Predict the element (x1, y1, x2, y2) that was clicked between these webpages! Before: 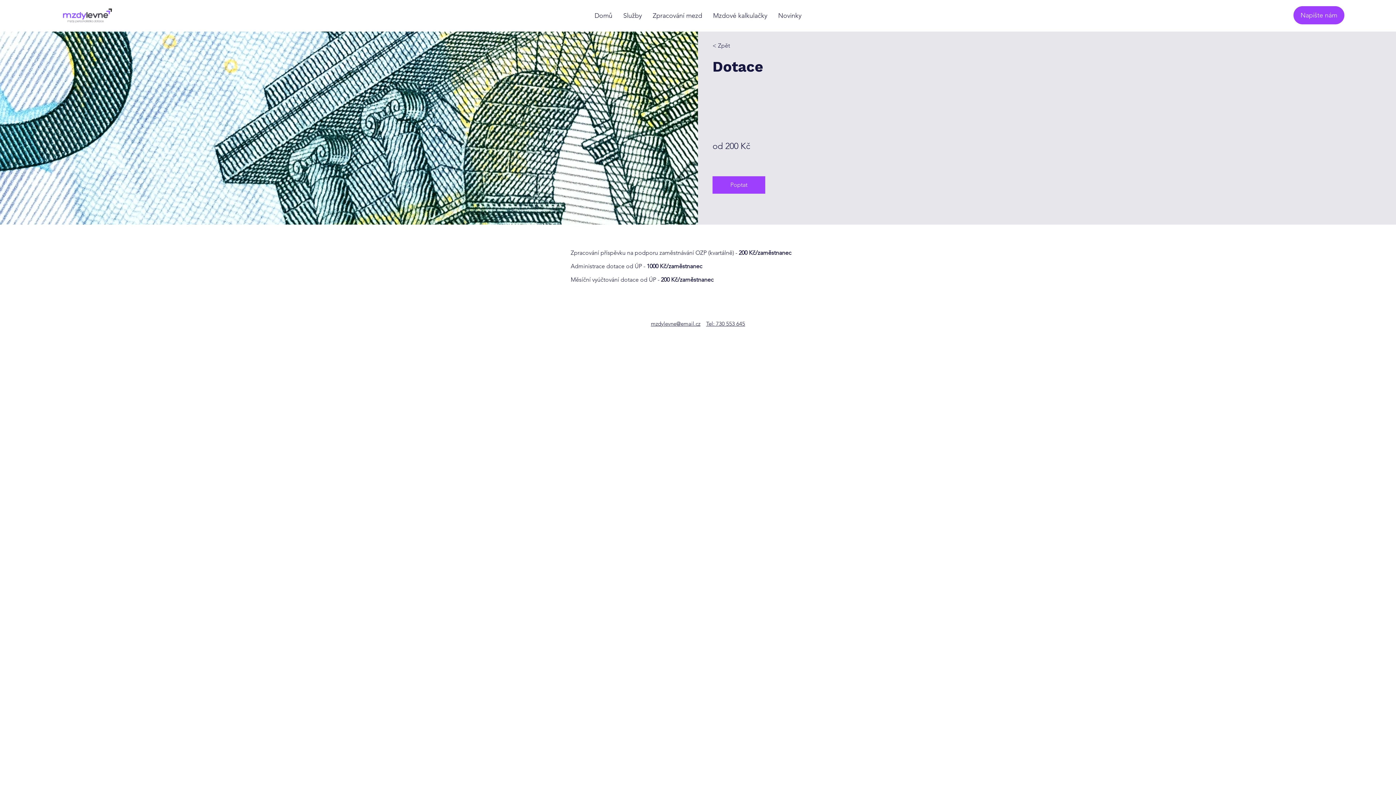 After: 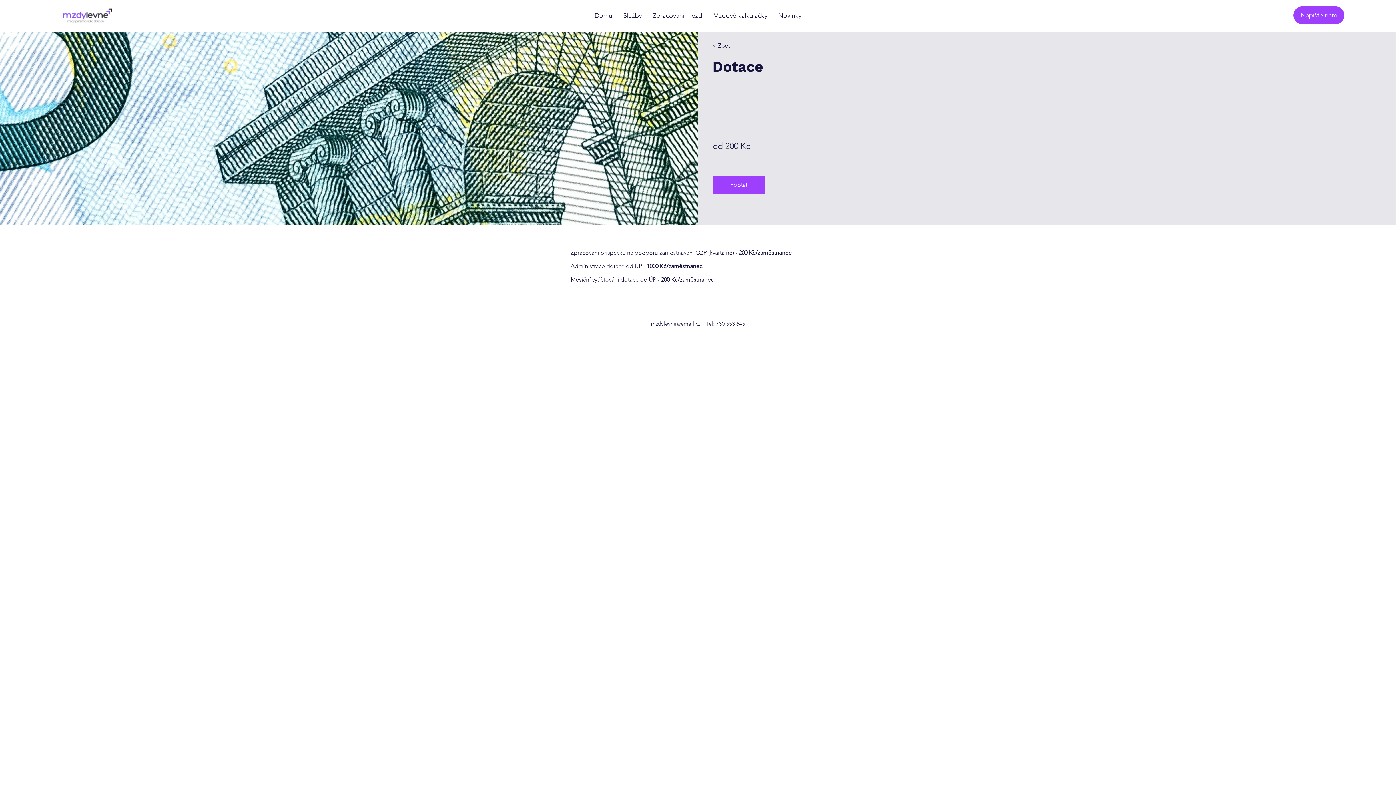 Action: label: Tel: 730 553 645 bbox: (706, 320, 745, 327)